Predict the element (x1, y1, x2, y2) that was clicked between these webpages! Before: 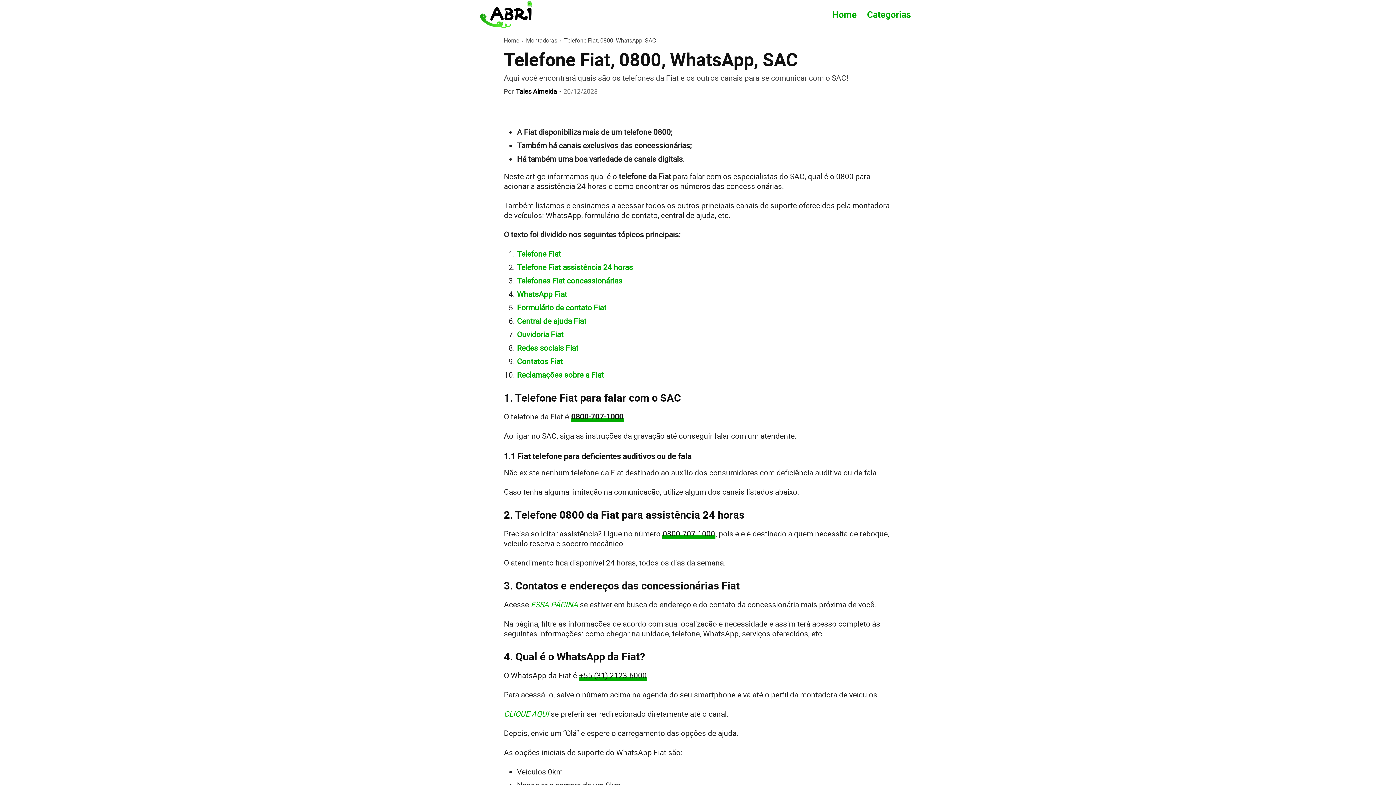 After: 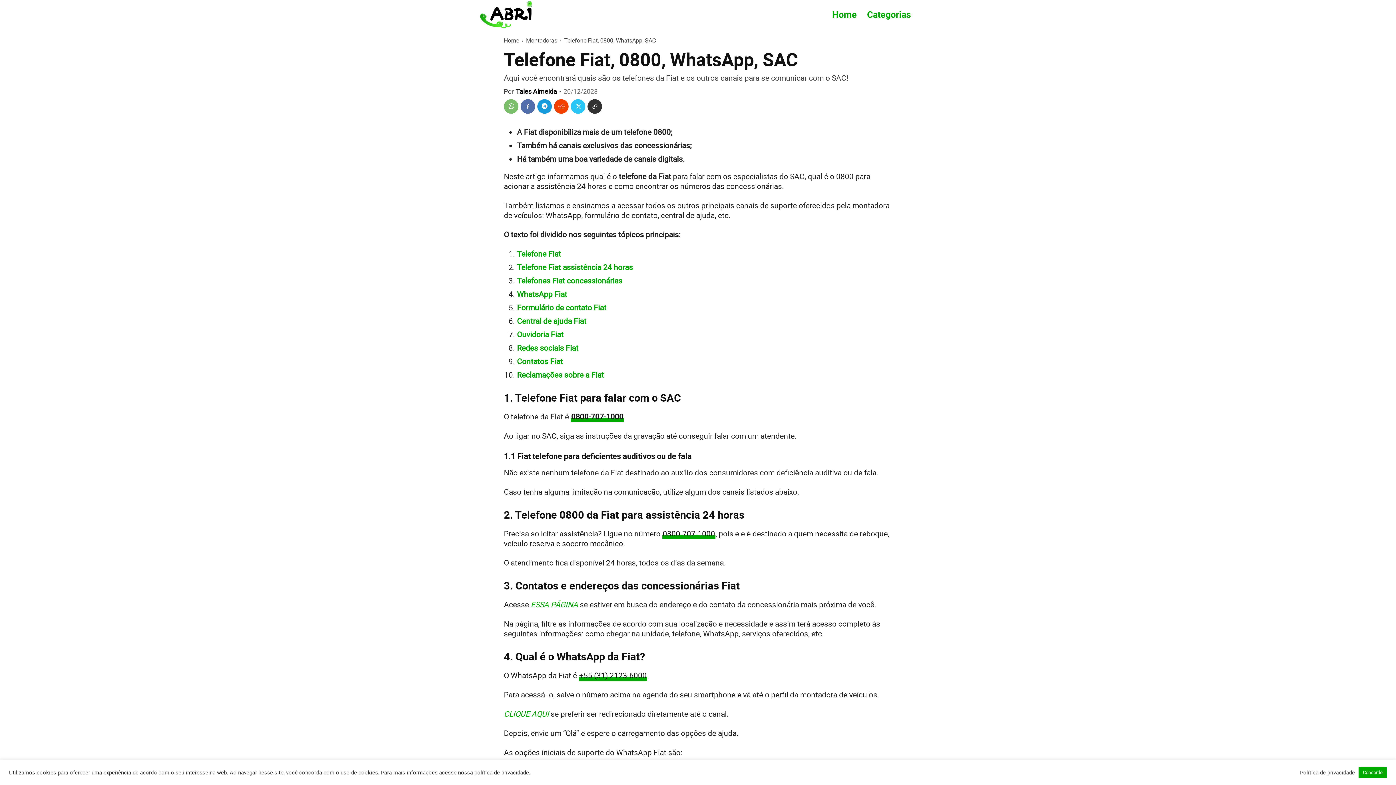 Action: bbox: (587, 99, 602, 113)